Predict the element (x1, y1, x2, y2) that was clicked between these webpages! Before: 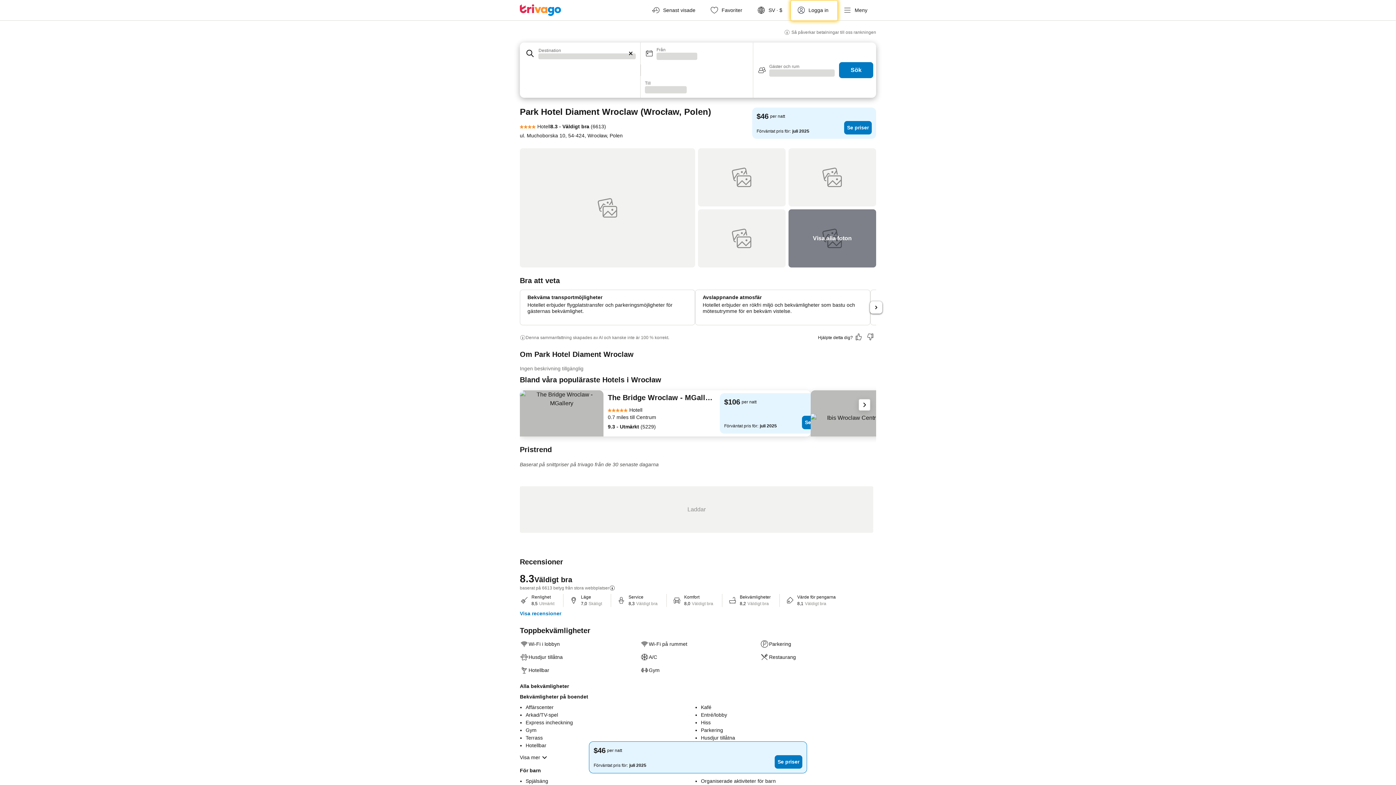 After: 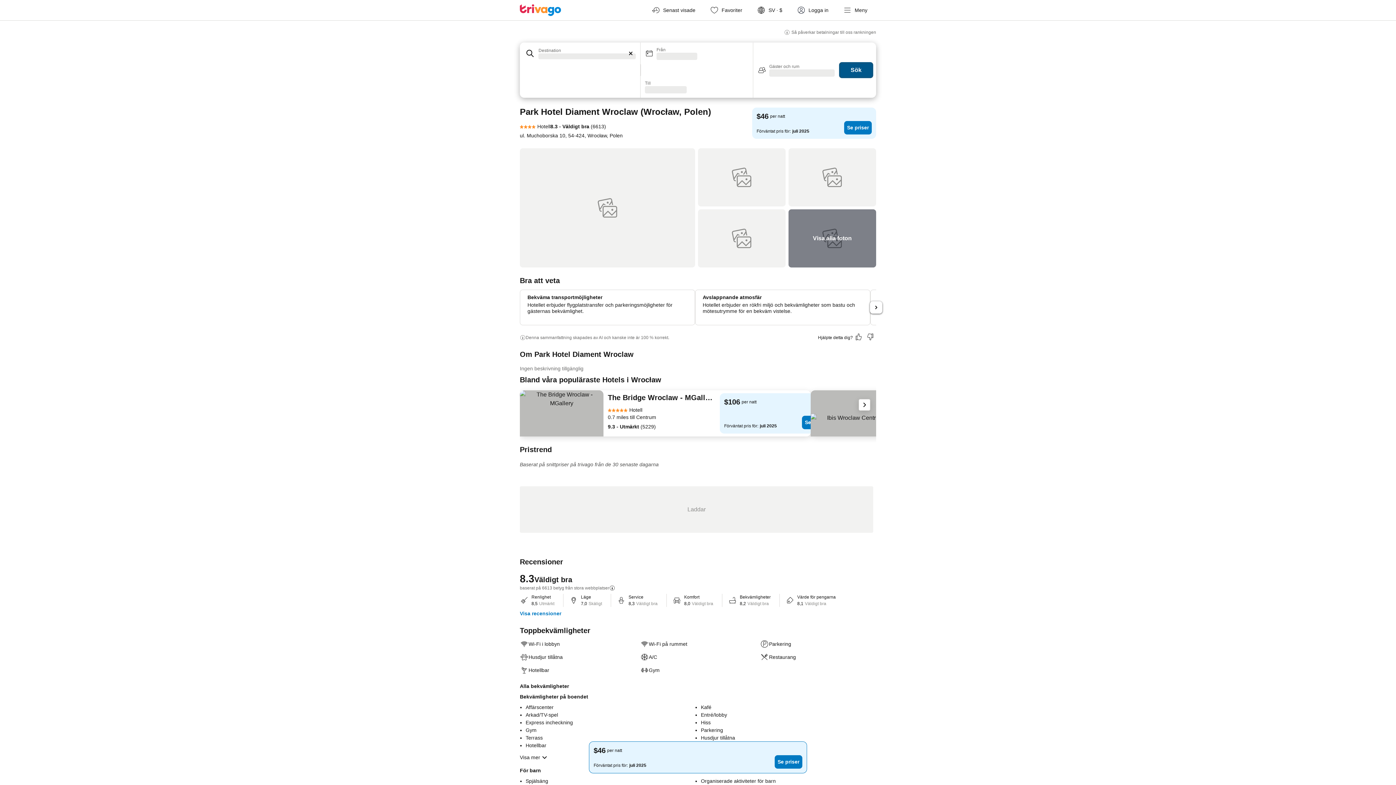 Action: bbox: (839, 62, 873, 78) label: Sök